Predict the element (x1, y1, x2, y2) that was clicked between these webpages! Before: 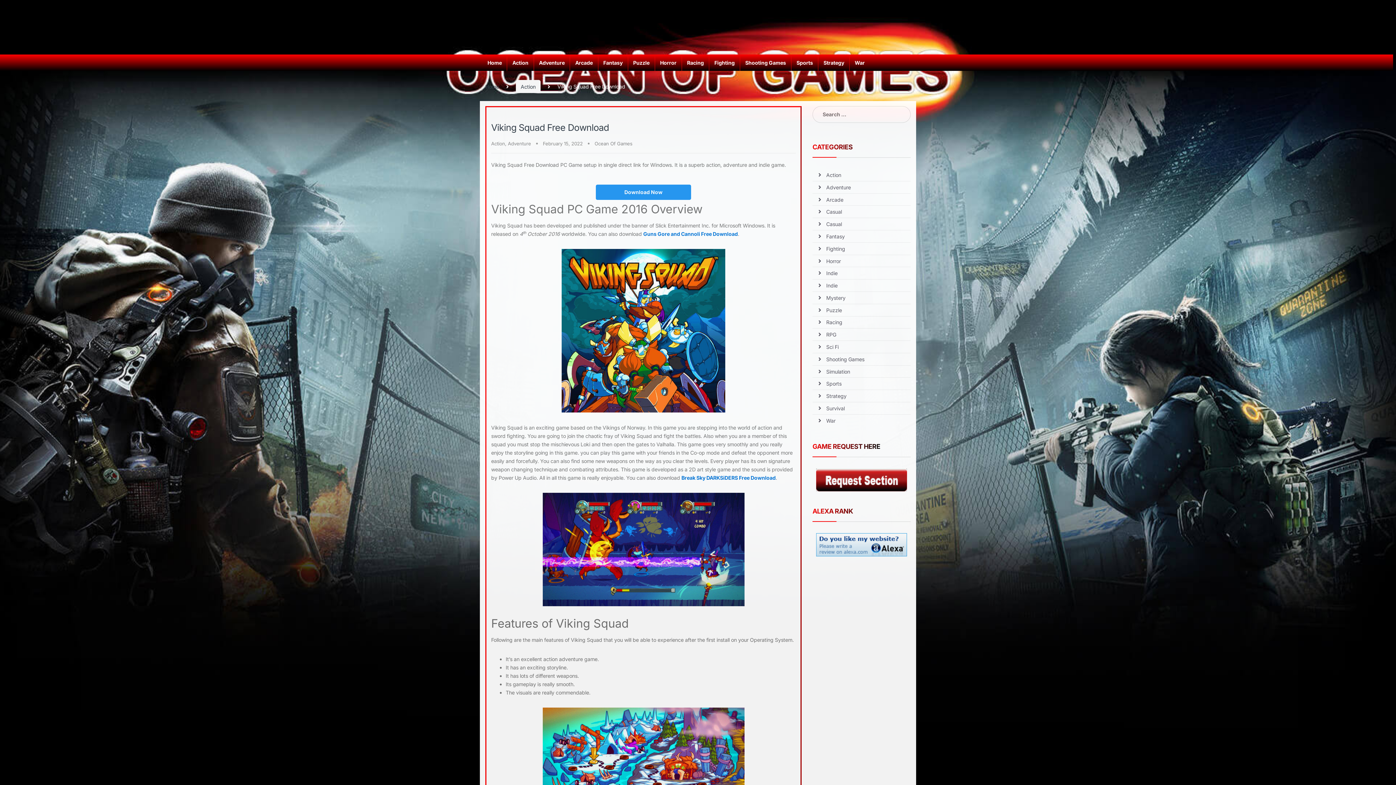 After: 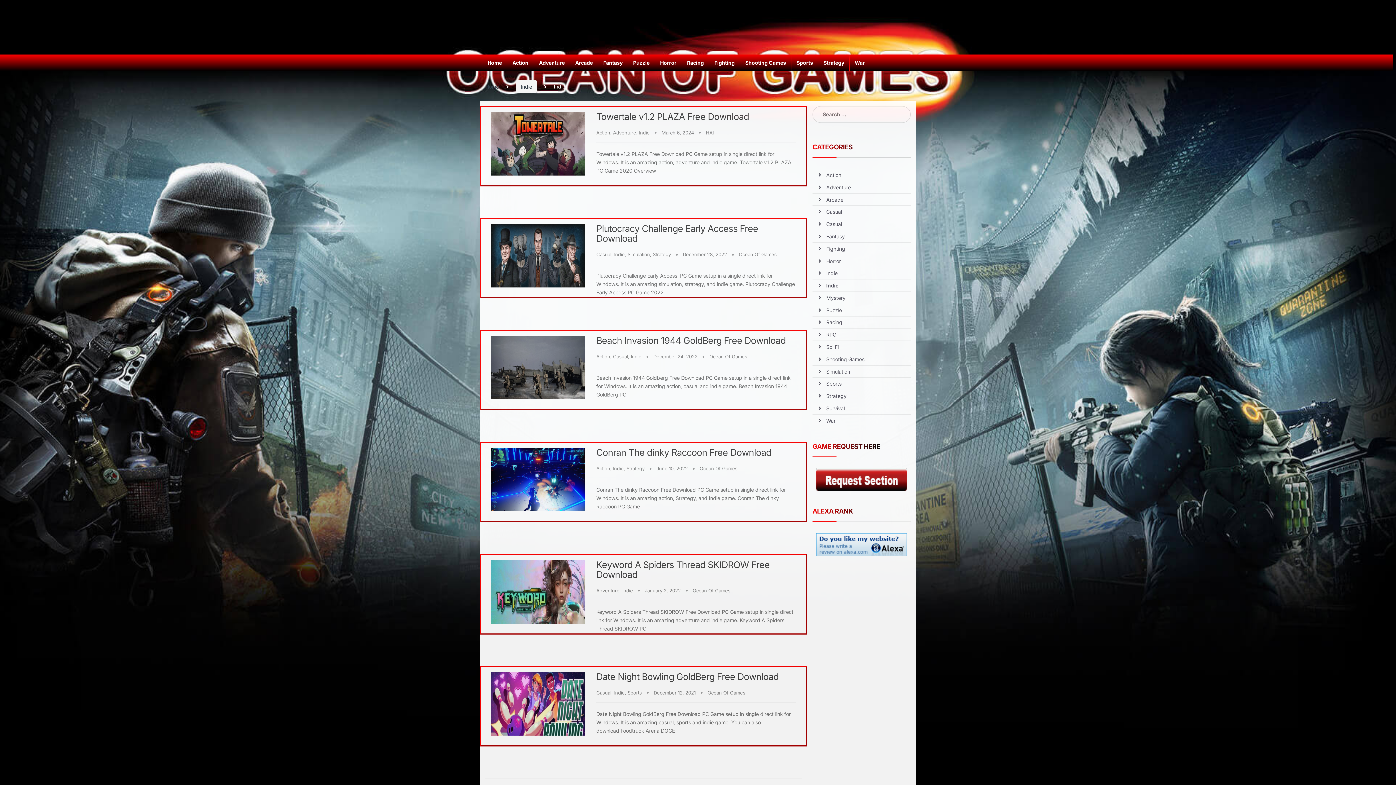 Action: label: Indie bbox: (826, 279, 837, 291)